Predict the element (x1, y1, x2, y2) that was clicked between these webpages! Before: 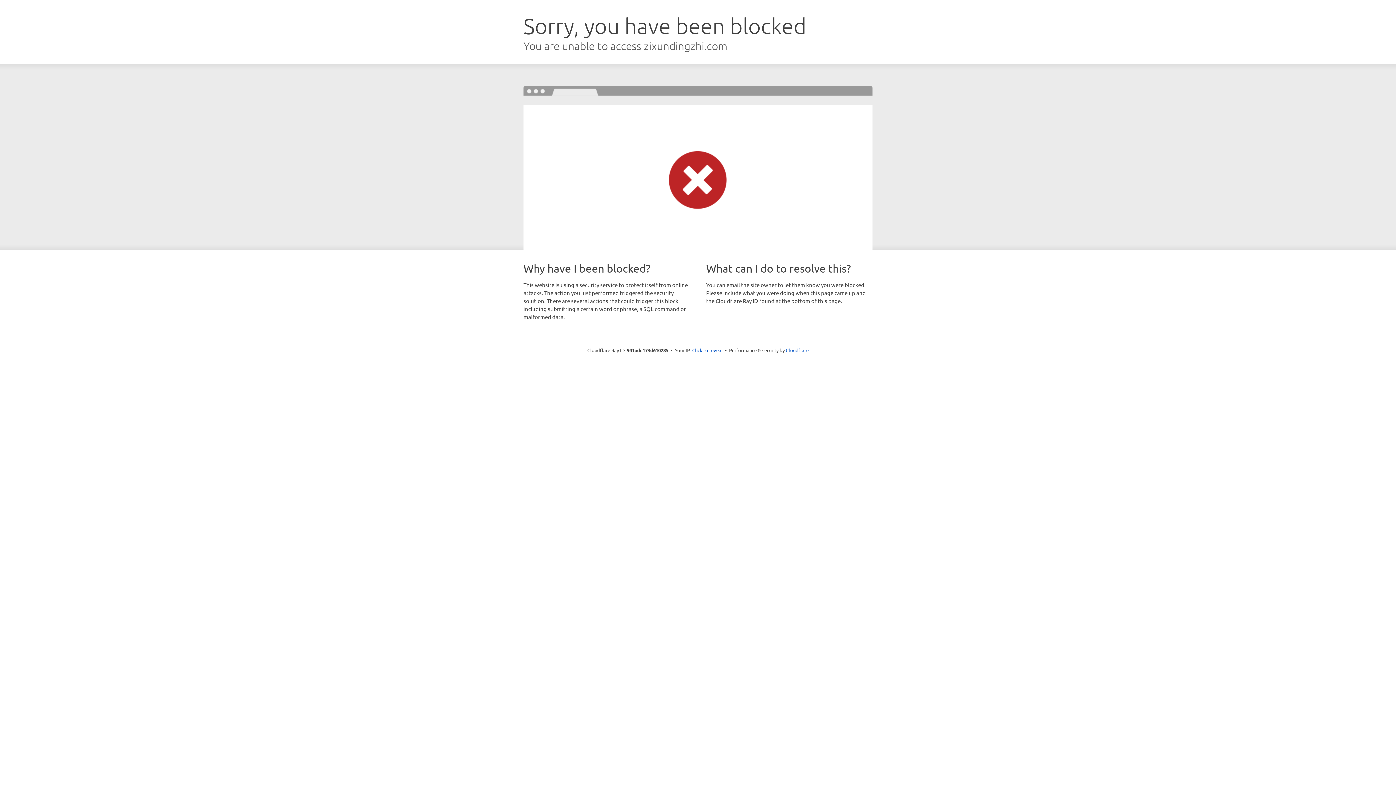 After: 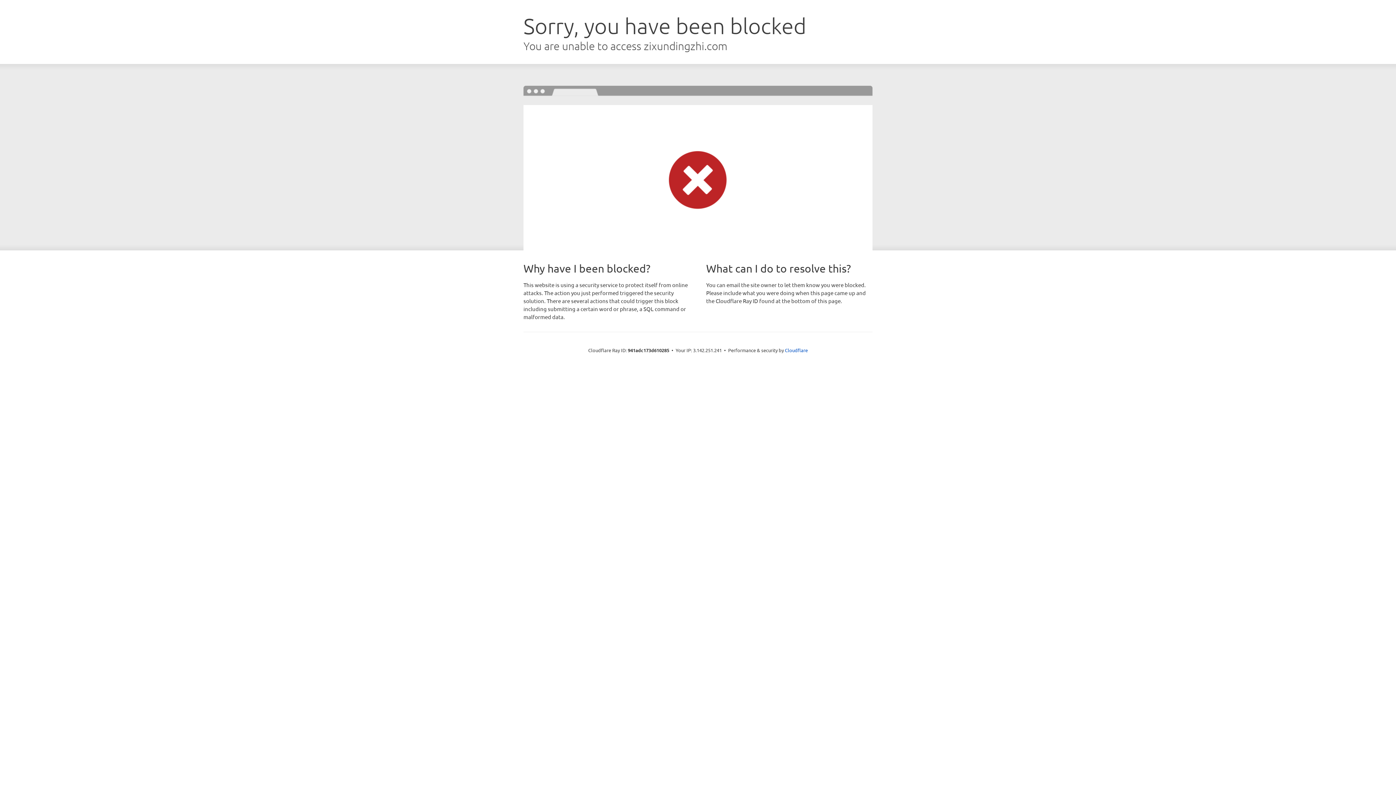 Action: label: Click to reveal bbox: (692, 346, 722, 353)